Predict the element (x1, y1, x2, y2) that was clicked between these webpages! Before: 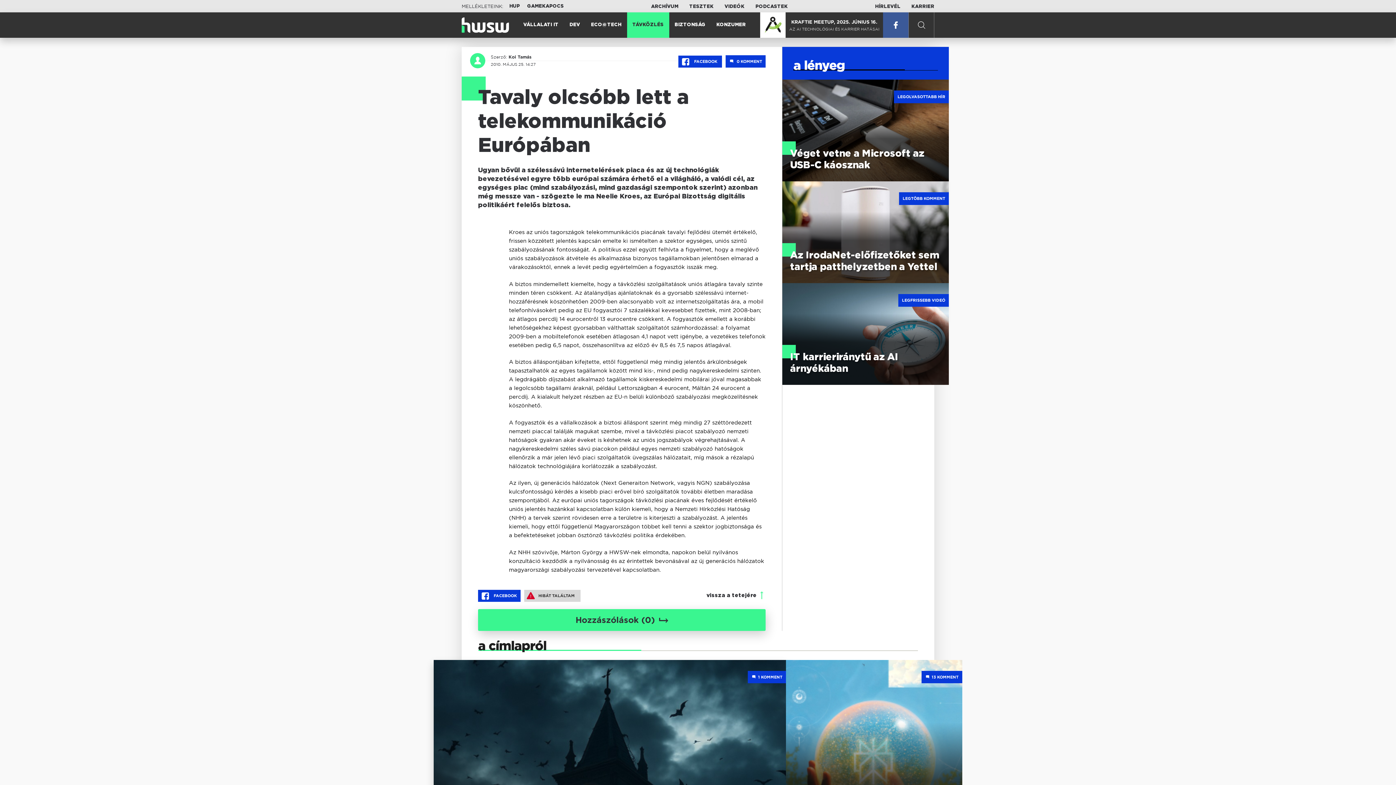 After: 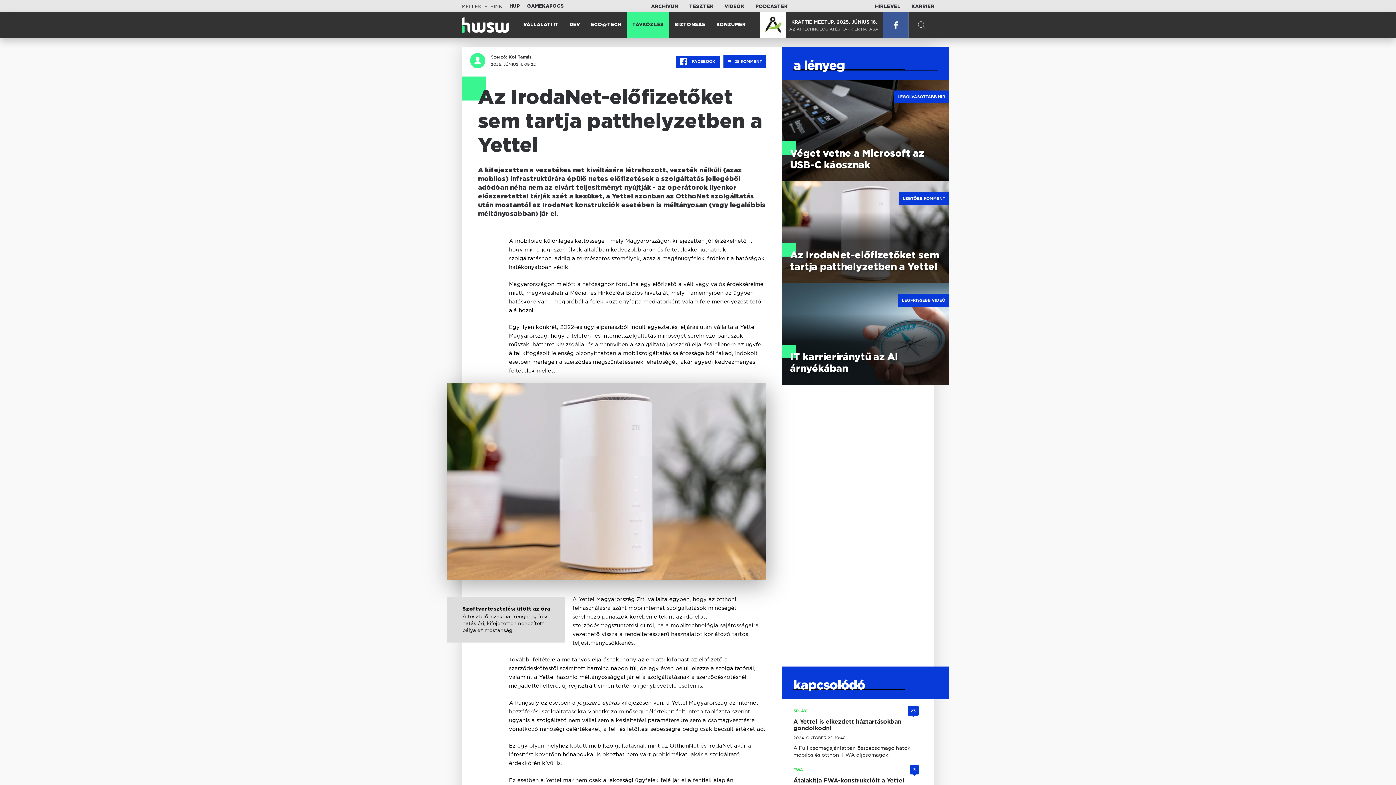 Action: bbox: (782, 181, 949, 283) label: LEGTÖBB KOMMENT
Az IrodaNet-előfizetőket sem tartja patthelyzetben a Yettel